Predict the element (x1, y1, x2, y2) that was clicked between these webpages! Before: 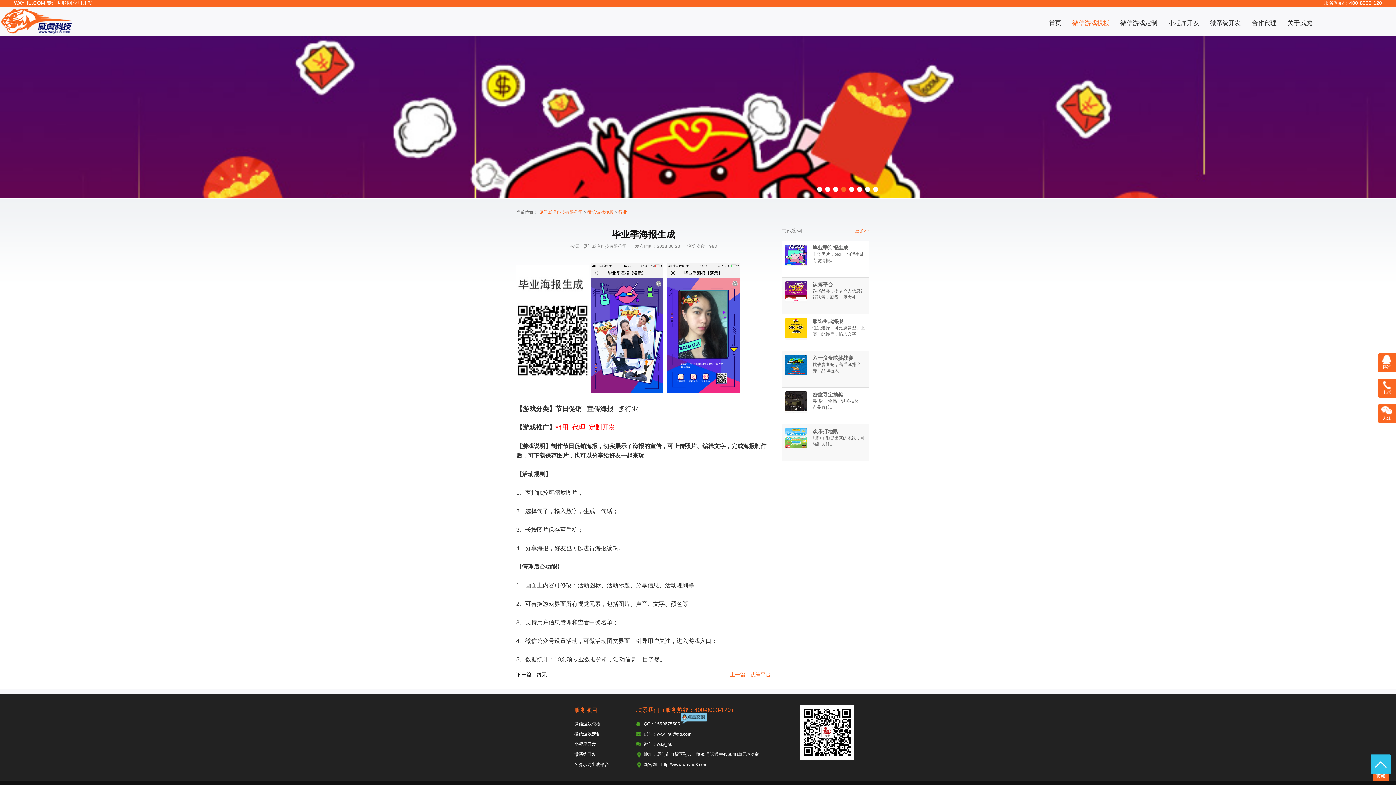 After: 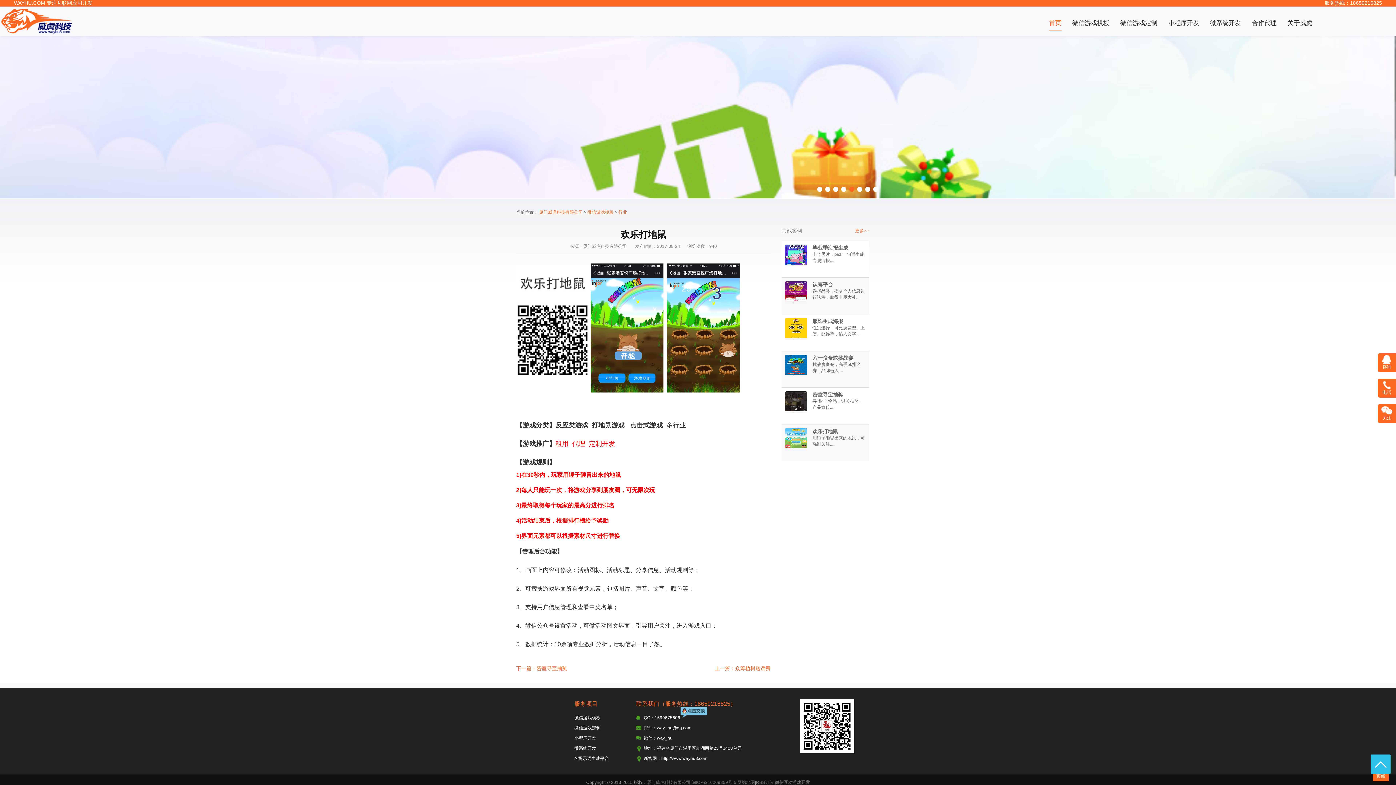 Action: bbox: (785, 428, 807, 450)